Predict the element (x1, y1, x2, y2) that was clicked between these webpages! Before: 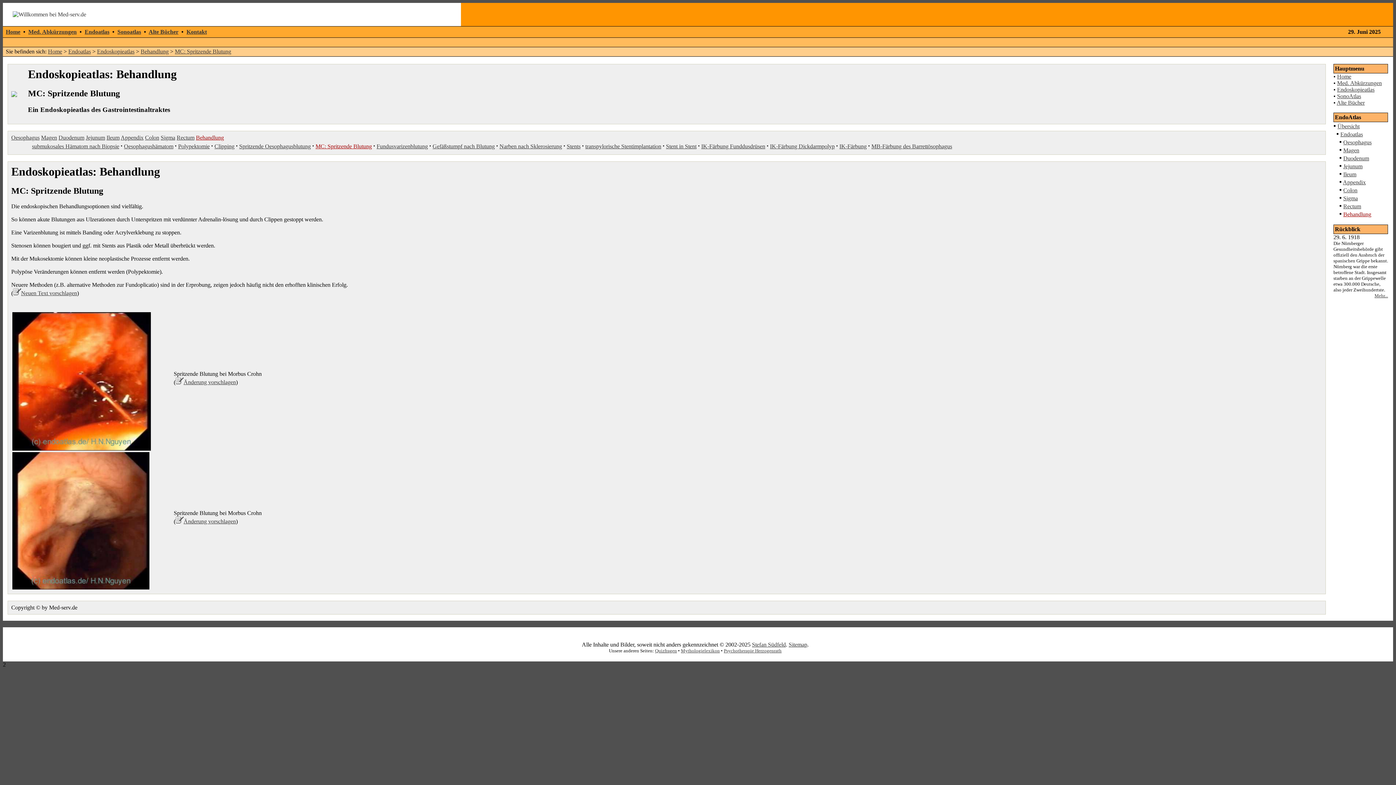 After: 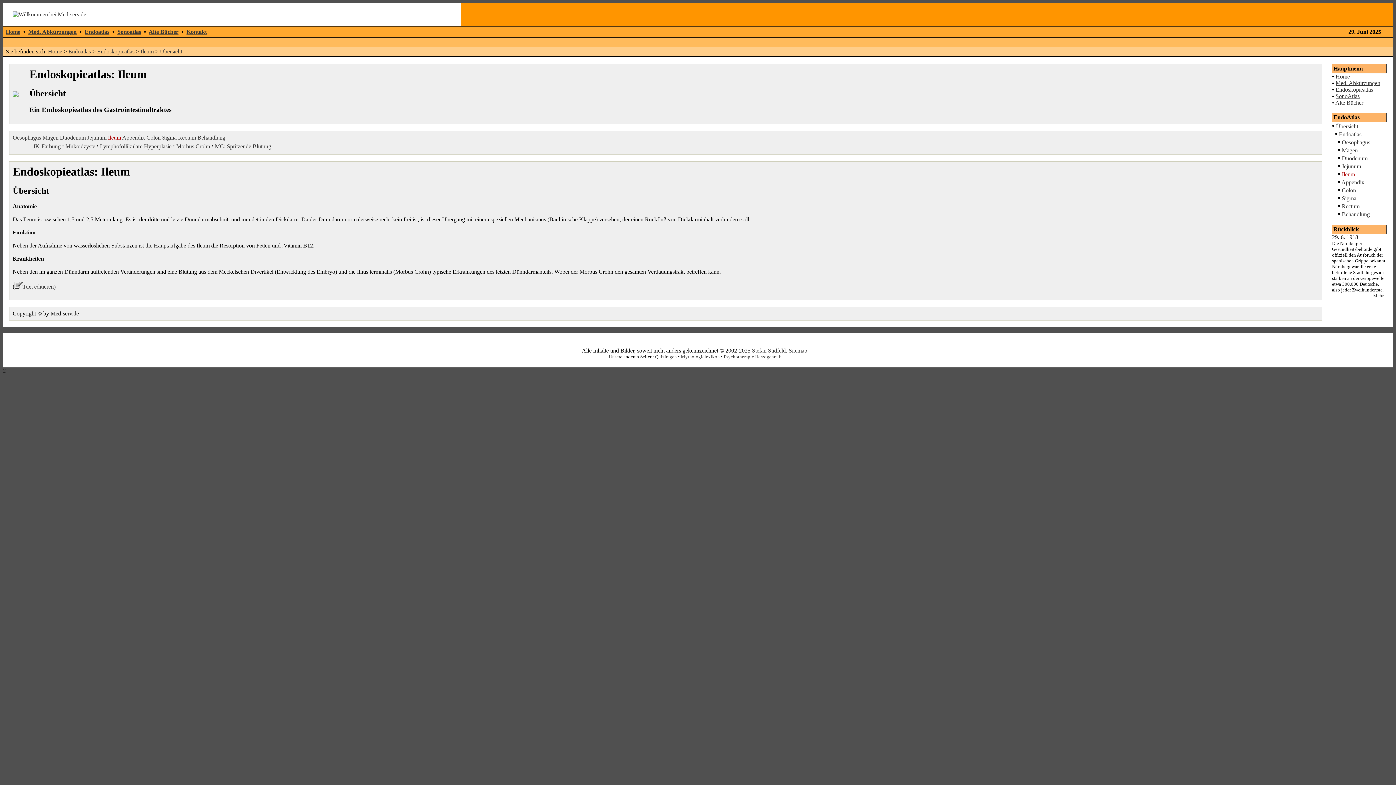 Action: label: Ileum bbox: (106, 134, 119, 140)